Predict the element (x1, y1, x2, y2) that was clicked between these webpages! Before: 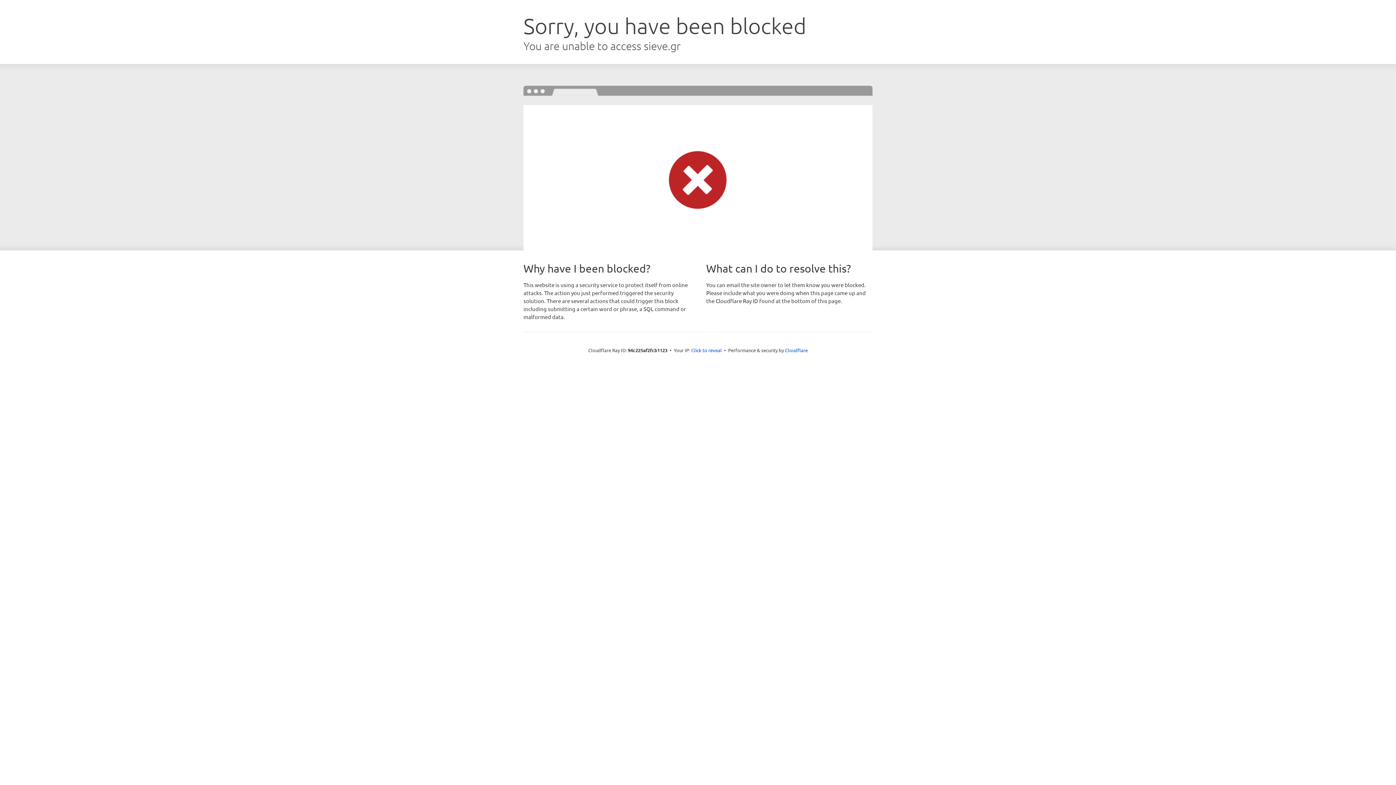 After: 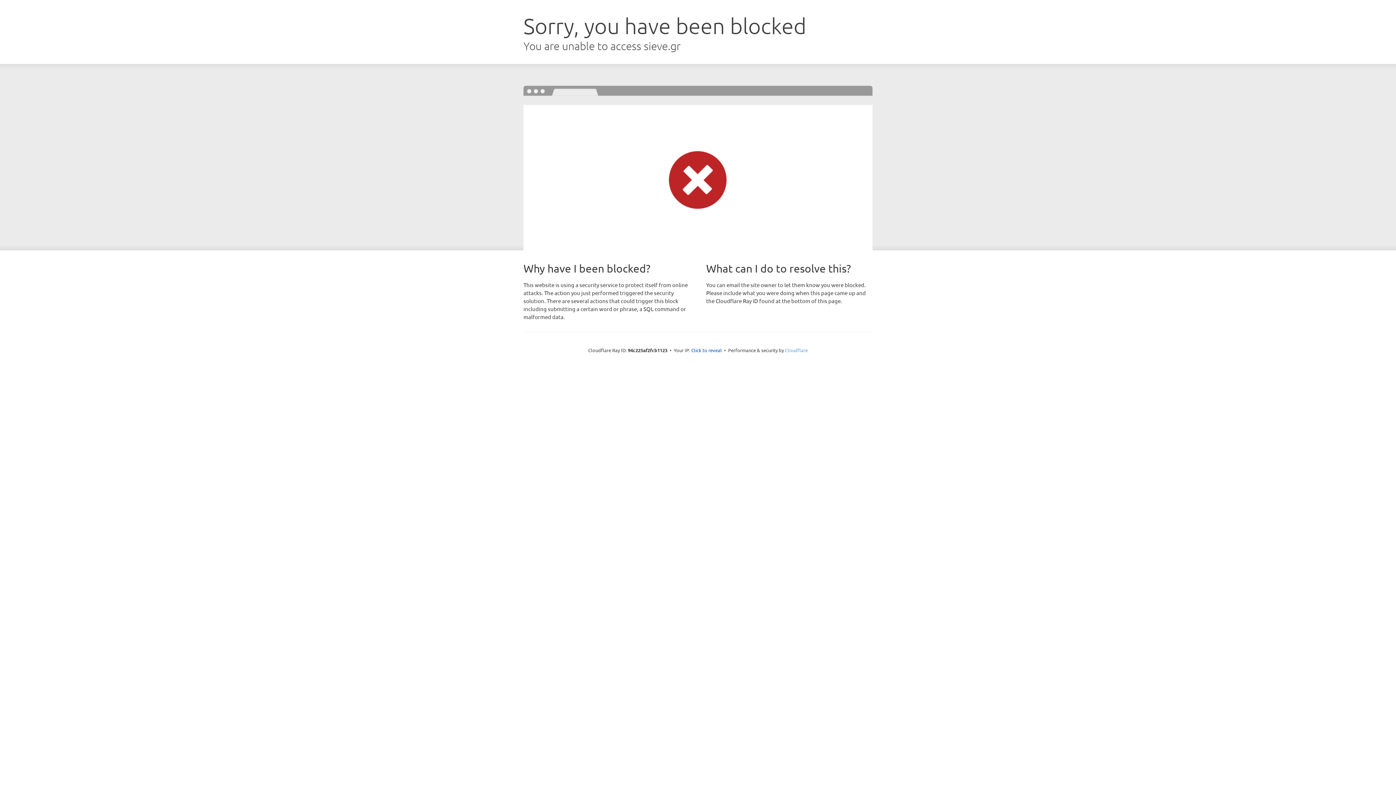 Action: bbox: (785, 347, 808, 353) label: Cloudflare